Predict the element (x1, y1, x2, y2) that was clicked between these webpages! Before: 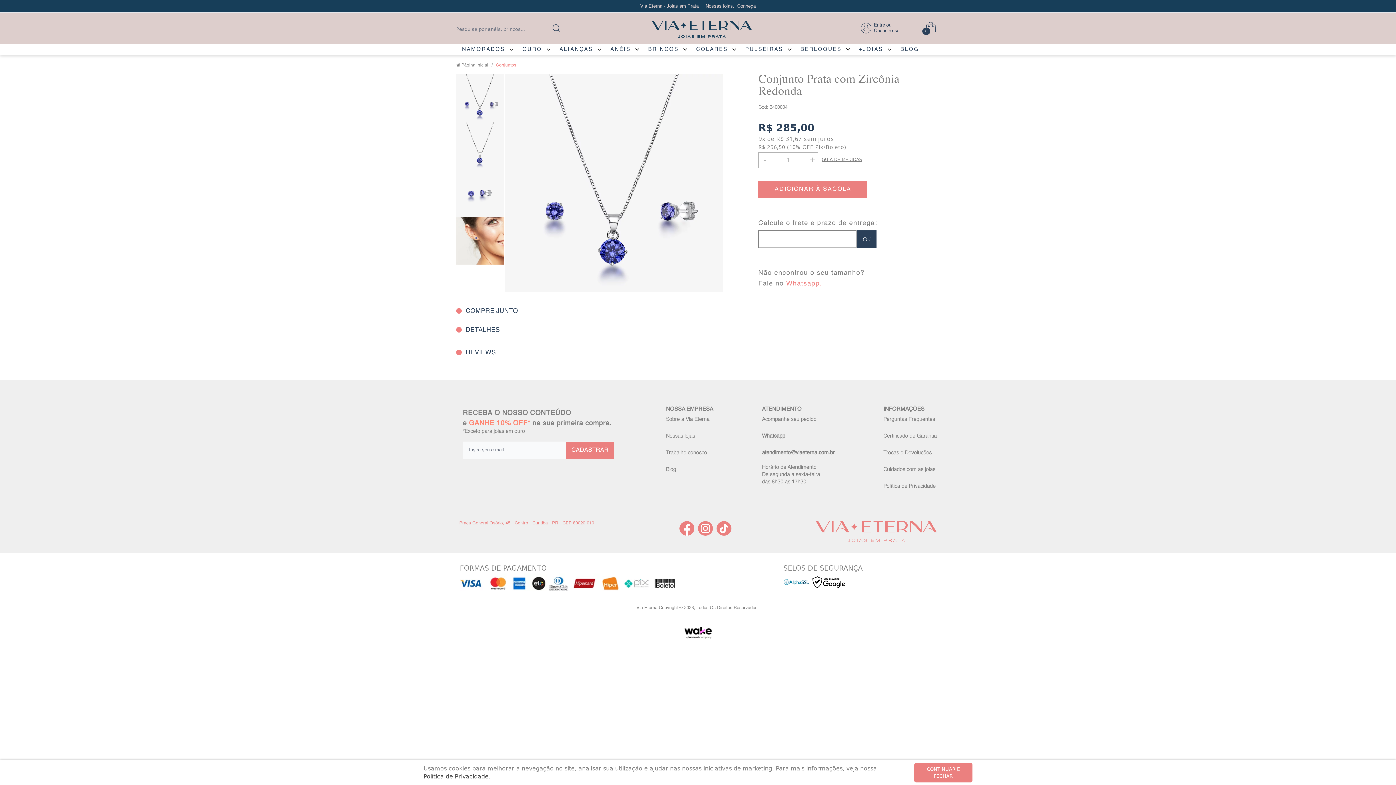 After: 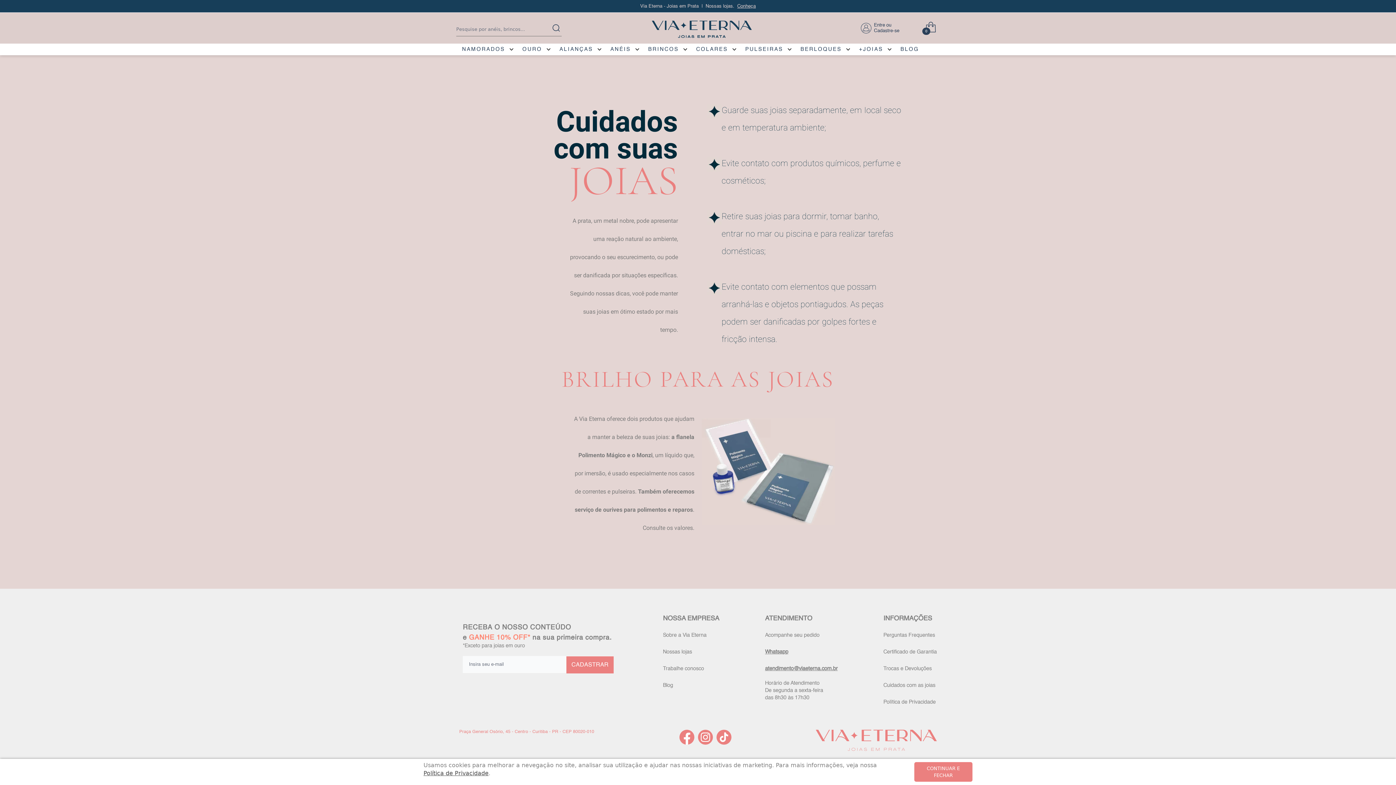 Action: bbox: (883, 467, 935, 472) label: Cuidados com as joias